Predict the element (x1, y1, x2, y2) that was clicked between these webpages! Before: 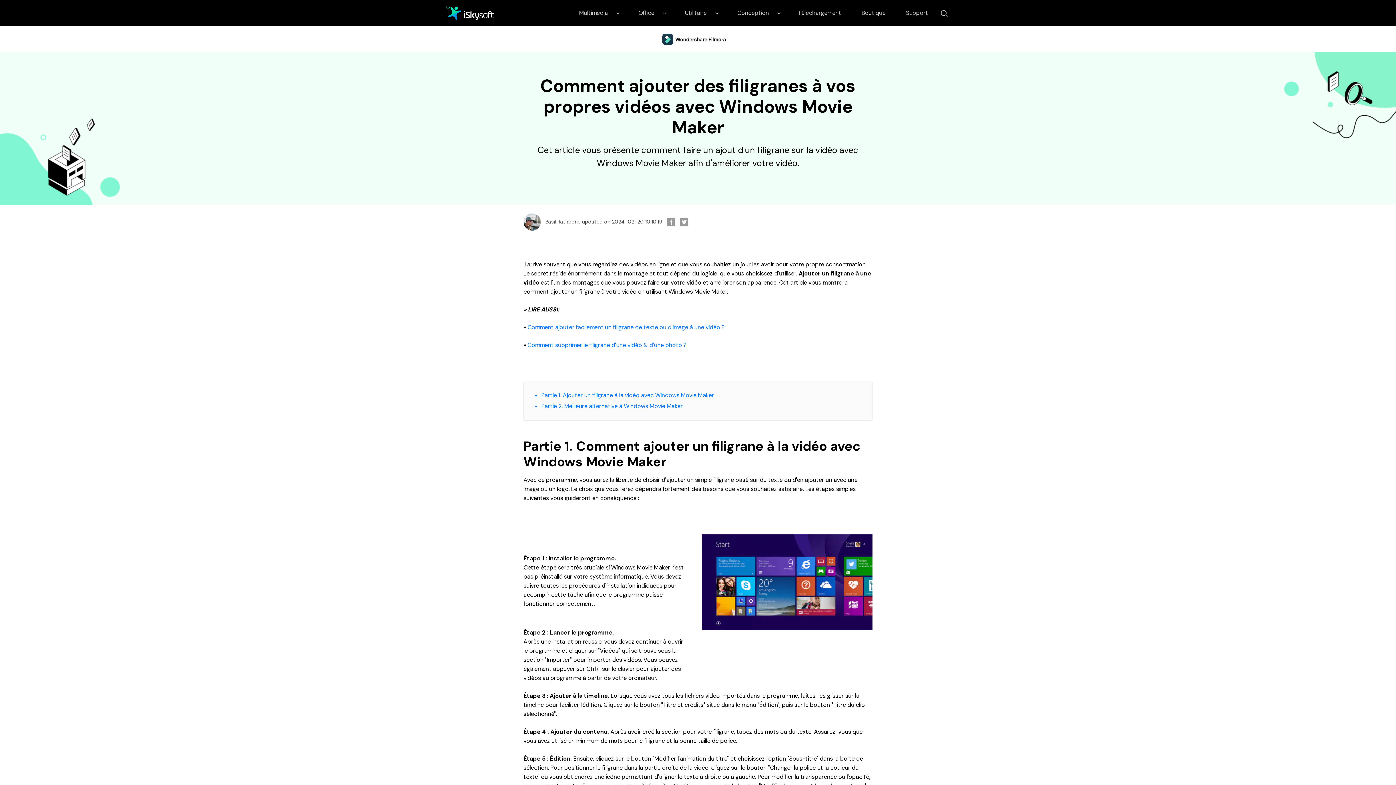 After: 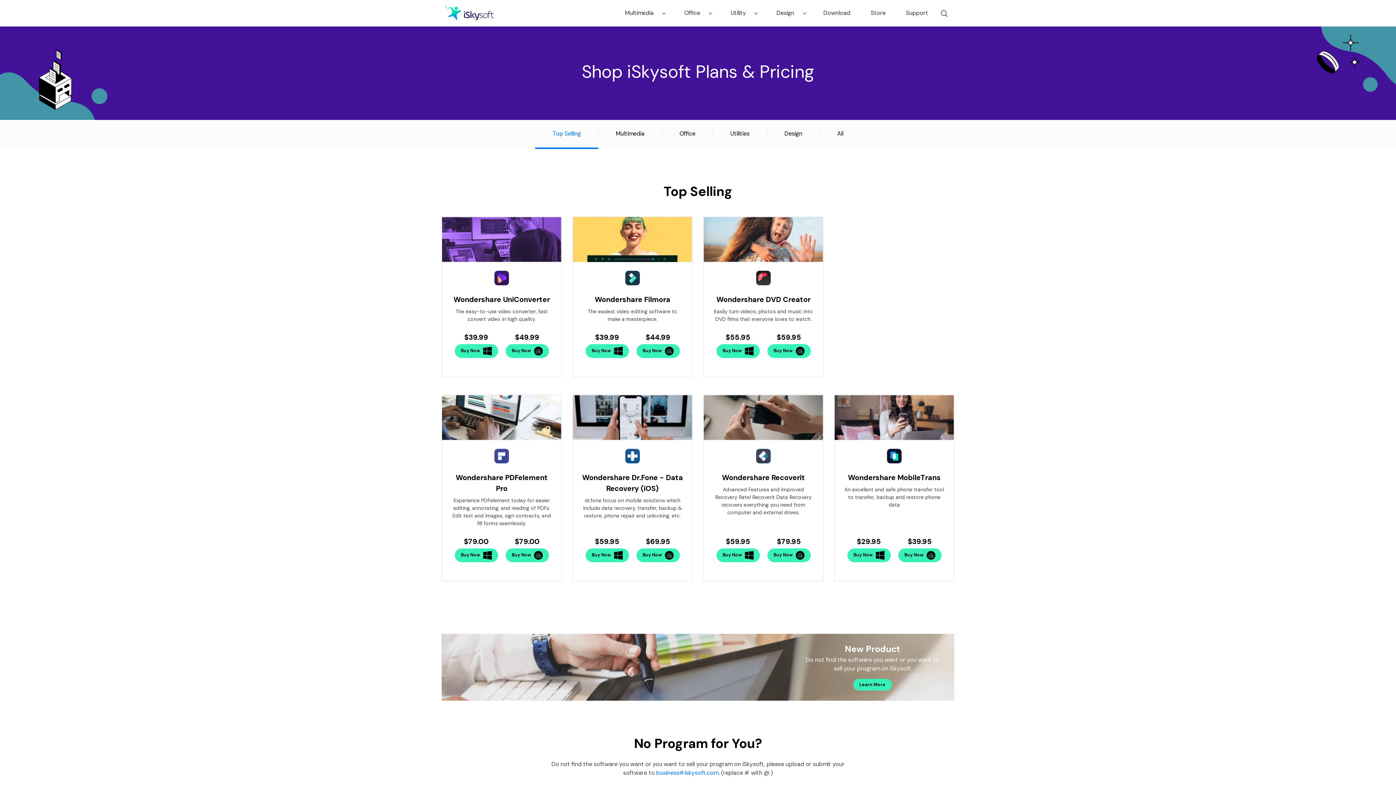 Action: bbox: (856, 0, 891, 26) label: Boutique